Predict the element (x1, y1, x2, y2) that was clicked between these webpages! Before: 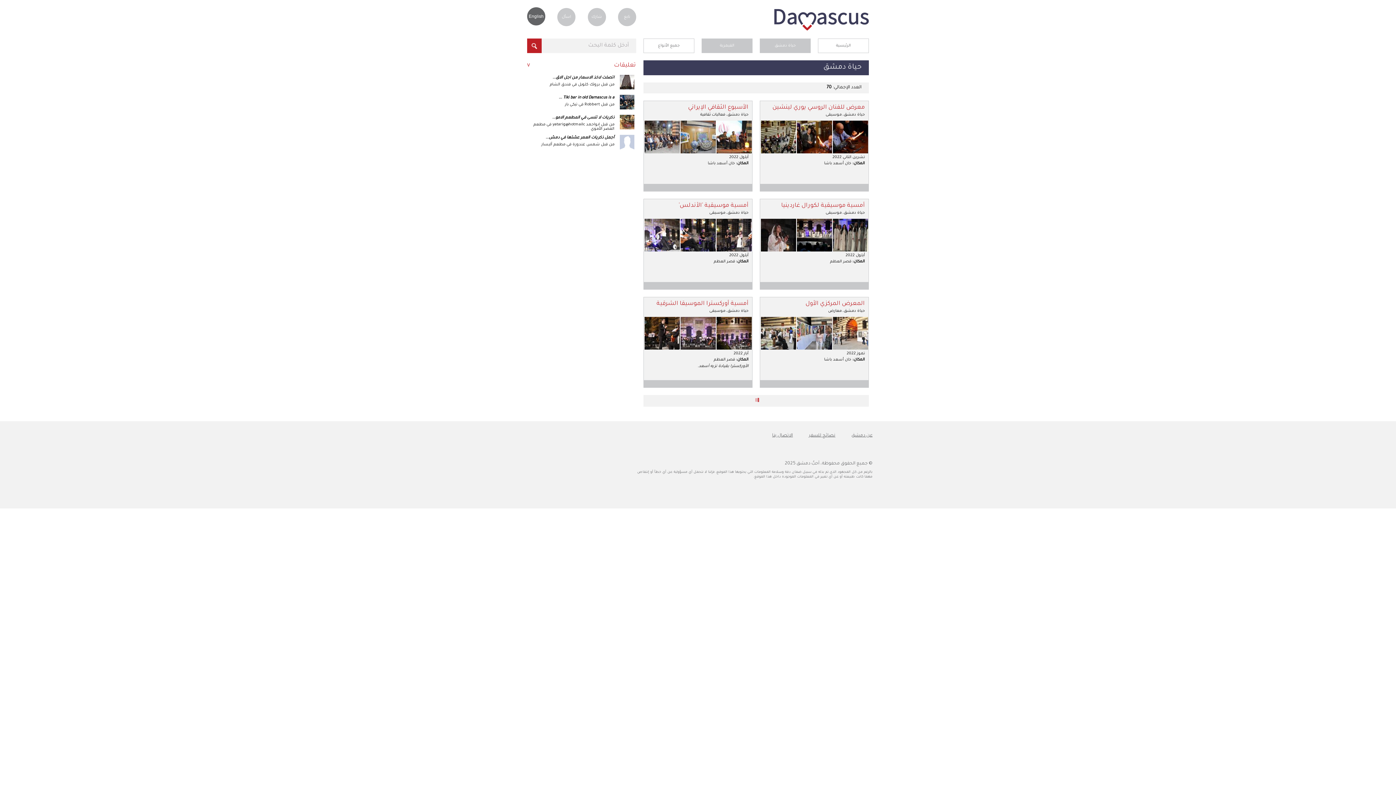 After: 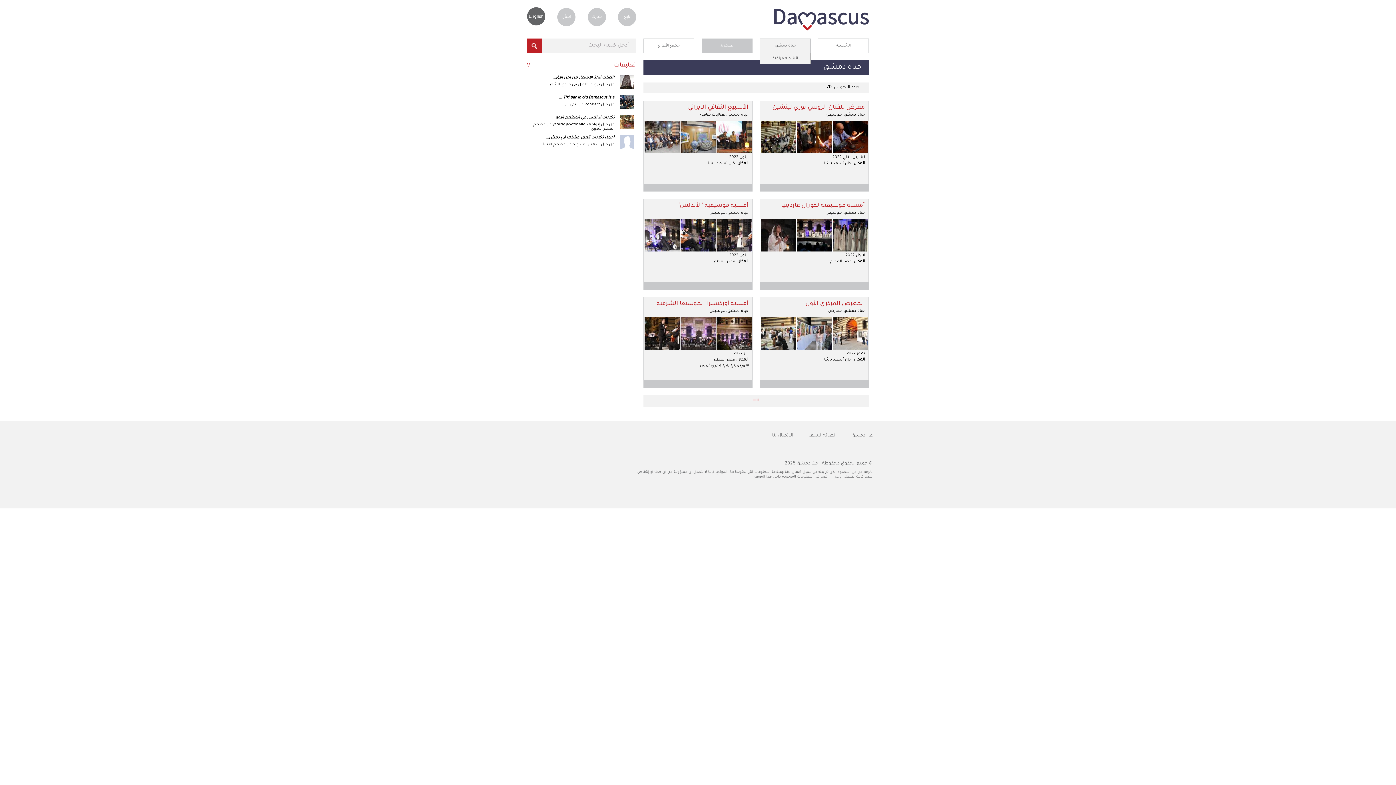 Action: bbox: (760, 38, 810, 53) label: حياة دمشق